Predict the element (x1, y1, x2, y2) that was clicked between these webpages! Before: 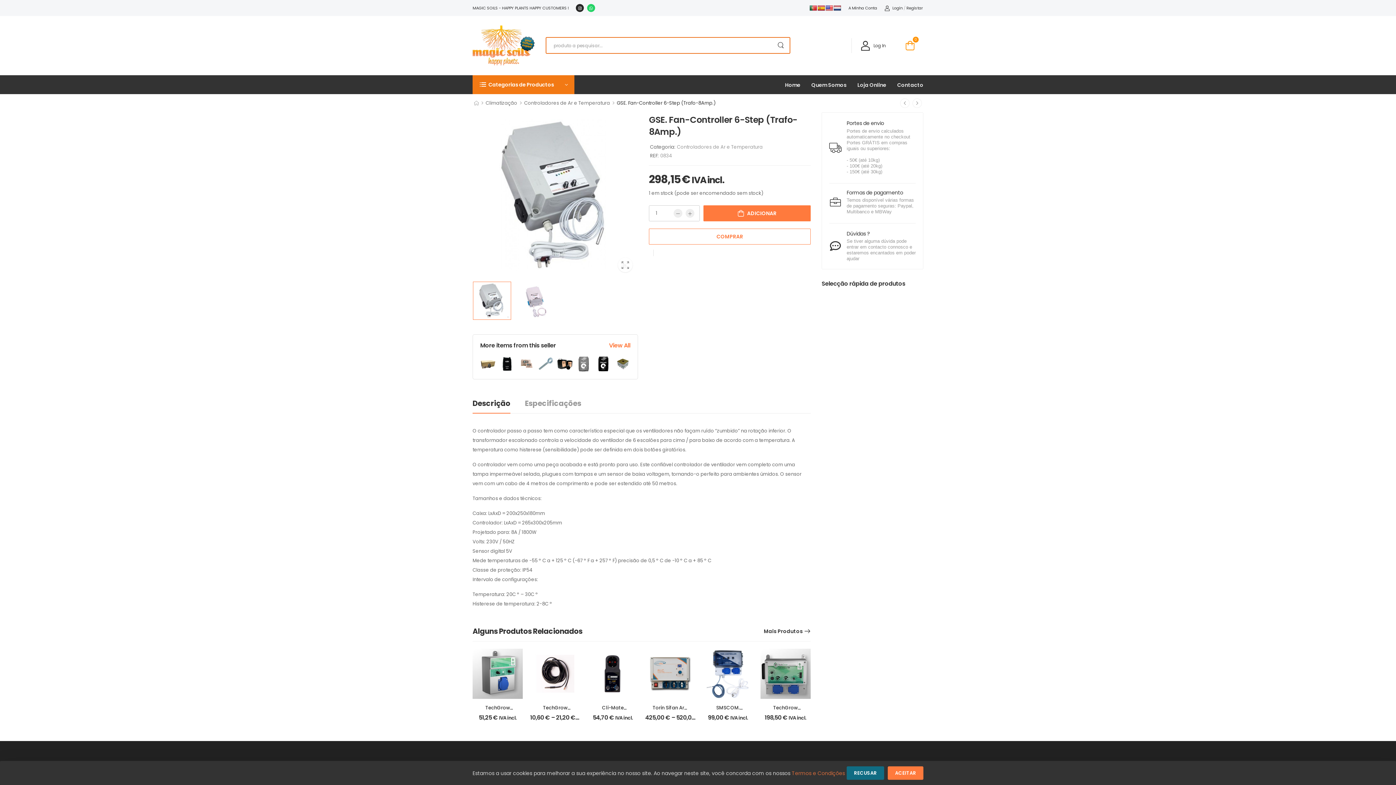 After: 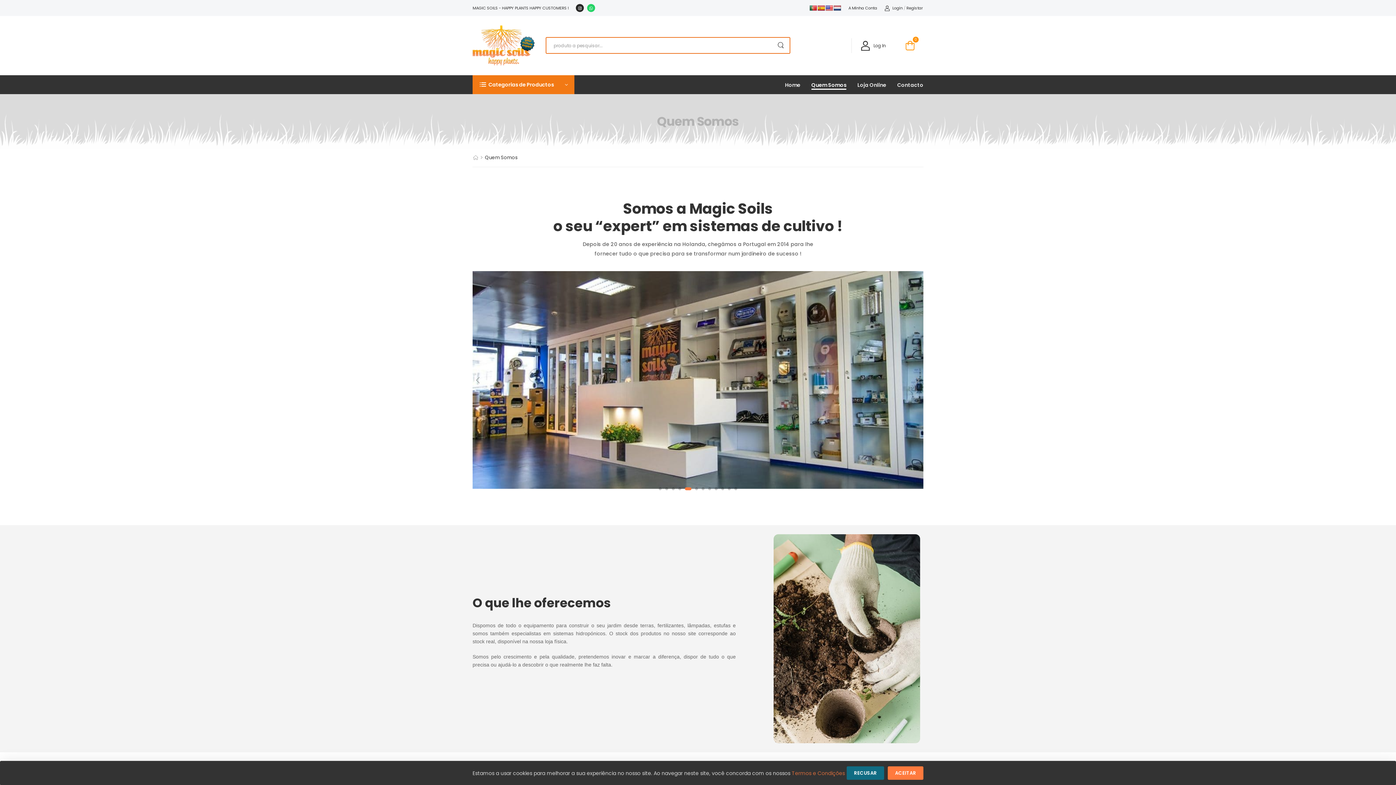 Action: label: Quem Somos bbox: (811, 75, 846, 94)